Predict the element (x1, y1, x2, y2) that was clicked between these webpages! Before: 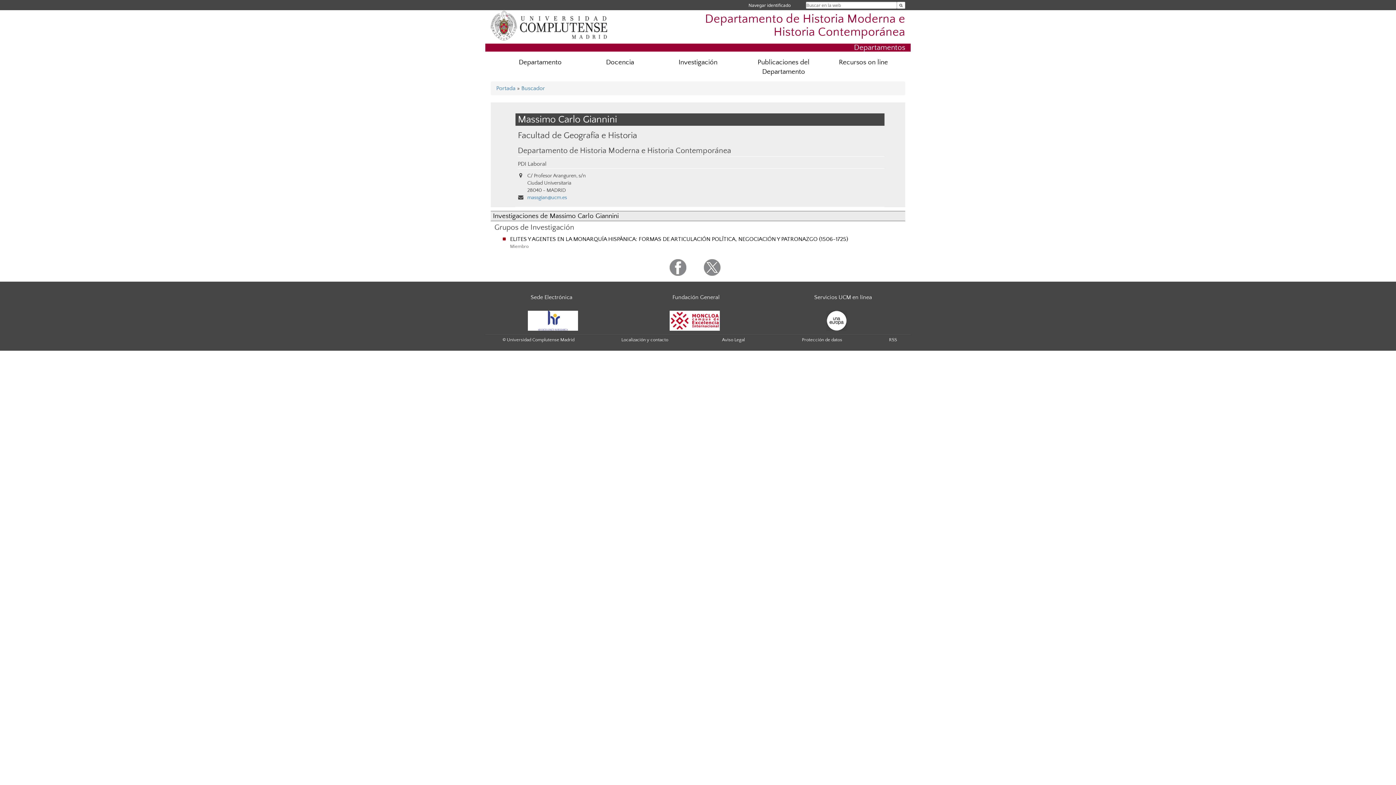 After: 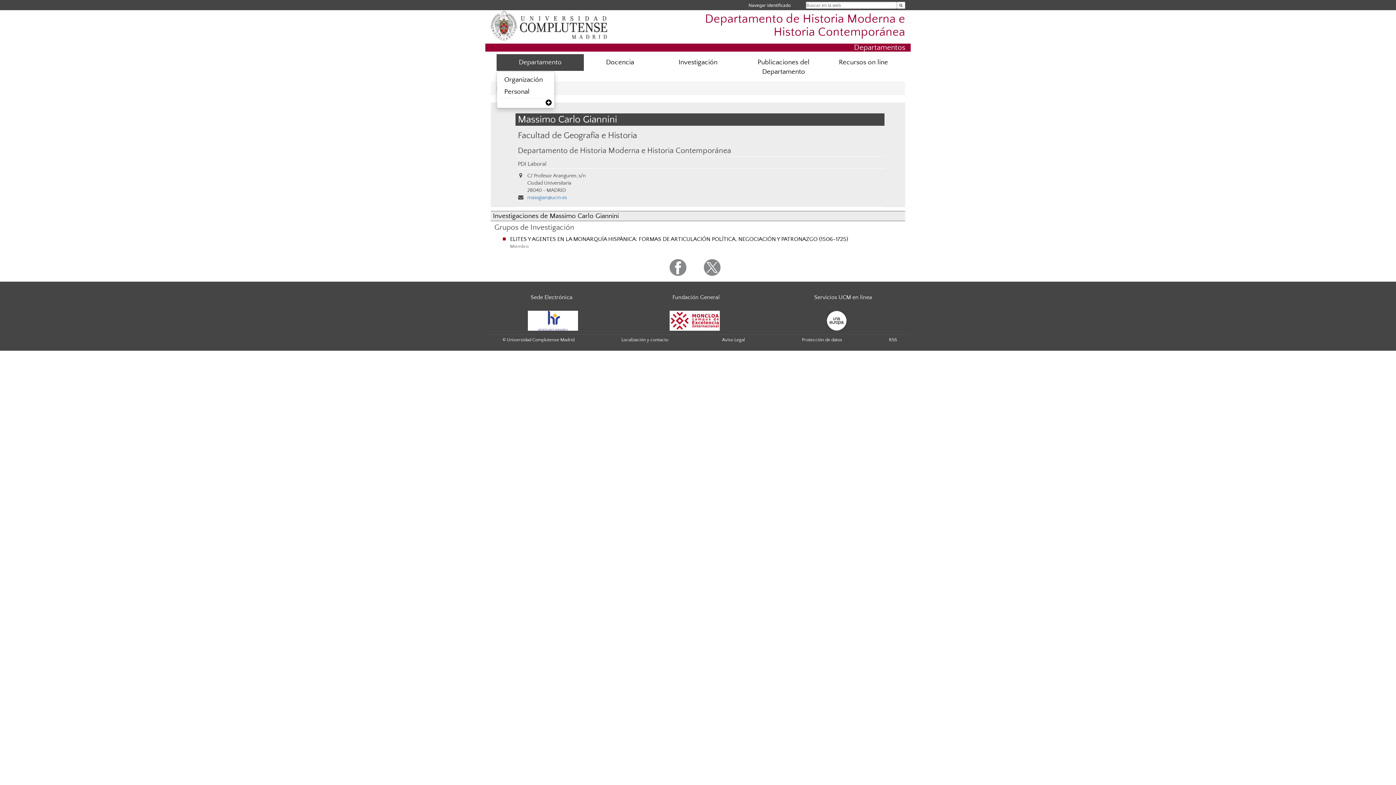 Action: label: Departamento bbox: (496, 54, 584, 70)